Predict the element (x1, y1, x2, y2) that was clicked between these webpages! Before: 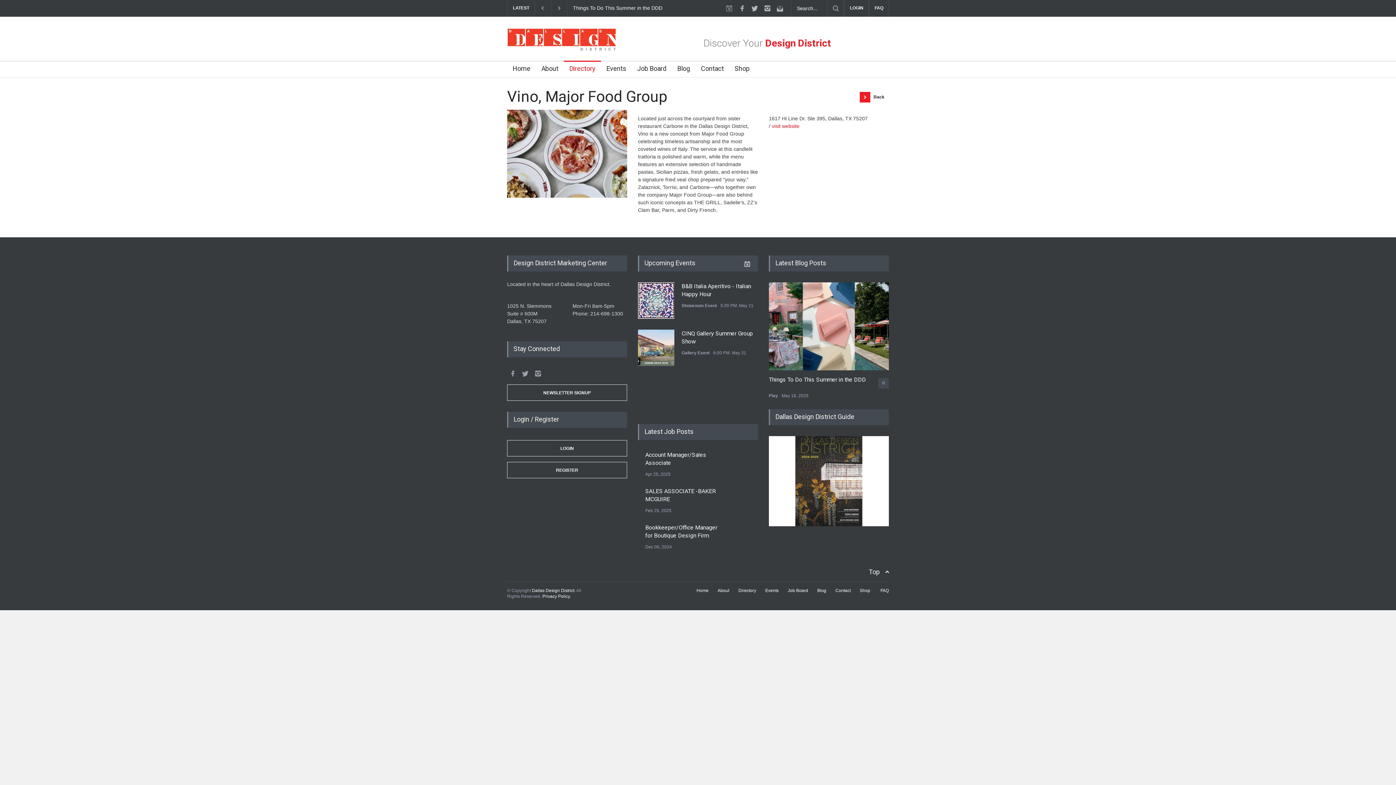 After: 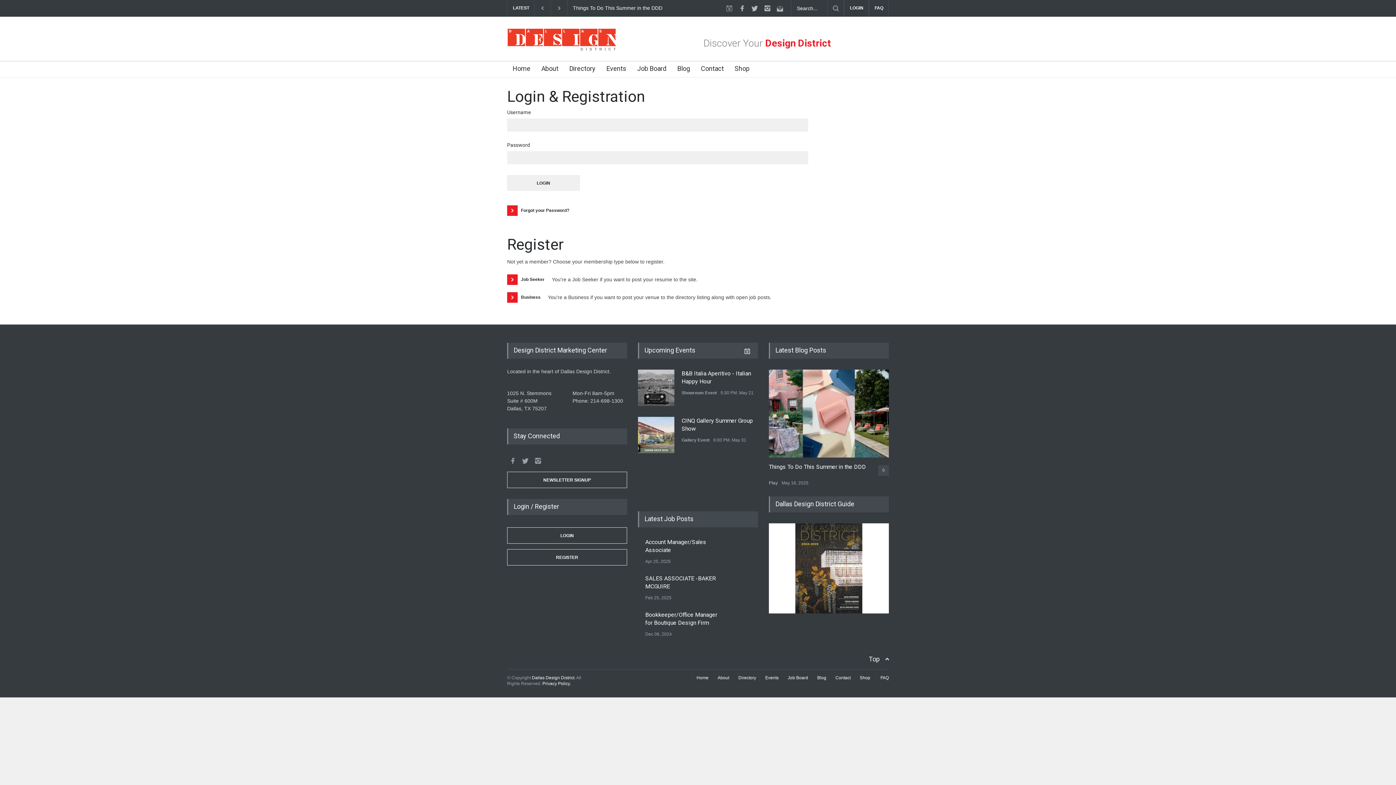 Action: label: Login / Register

 bbox: (507, 411, 627, 427)